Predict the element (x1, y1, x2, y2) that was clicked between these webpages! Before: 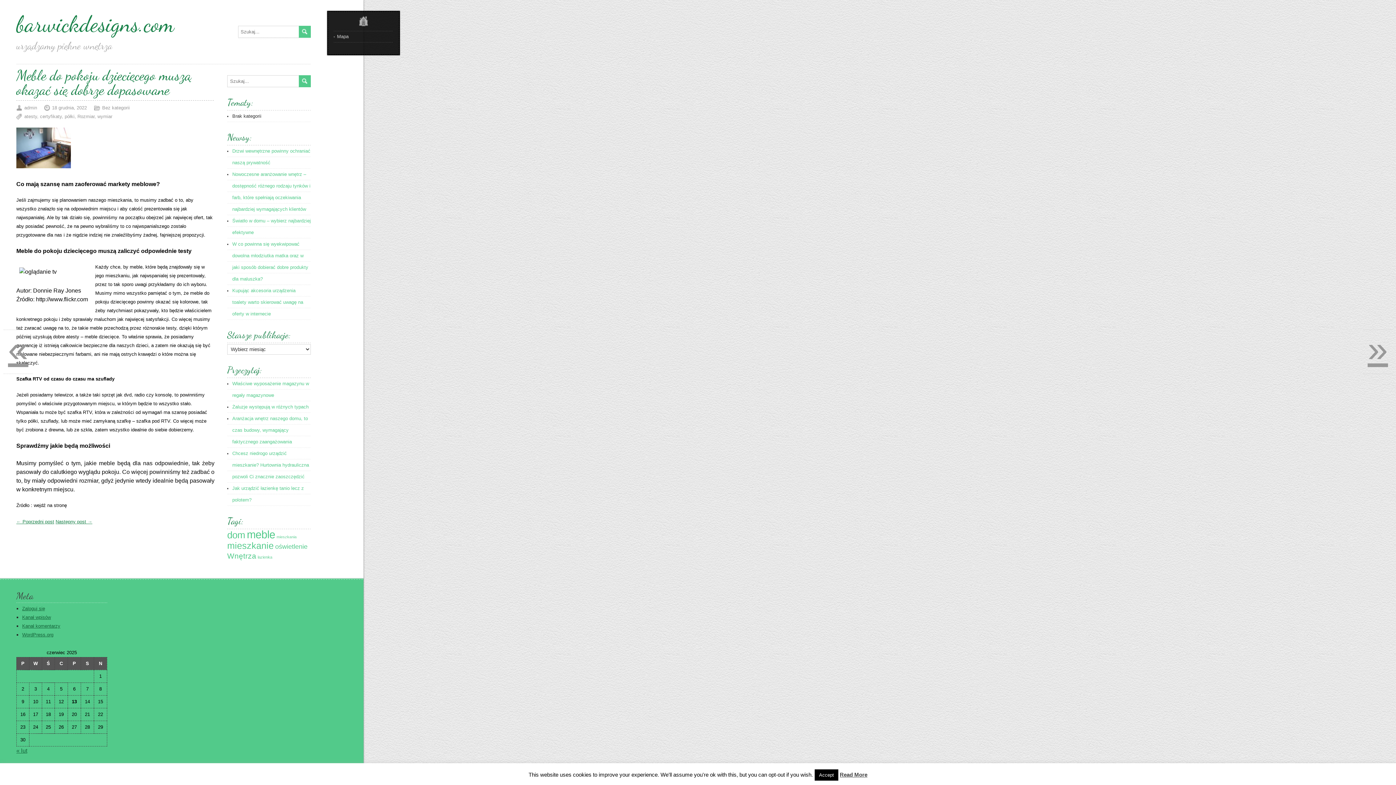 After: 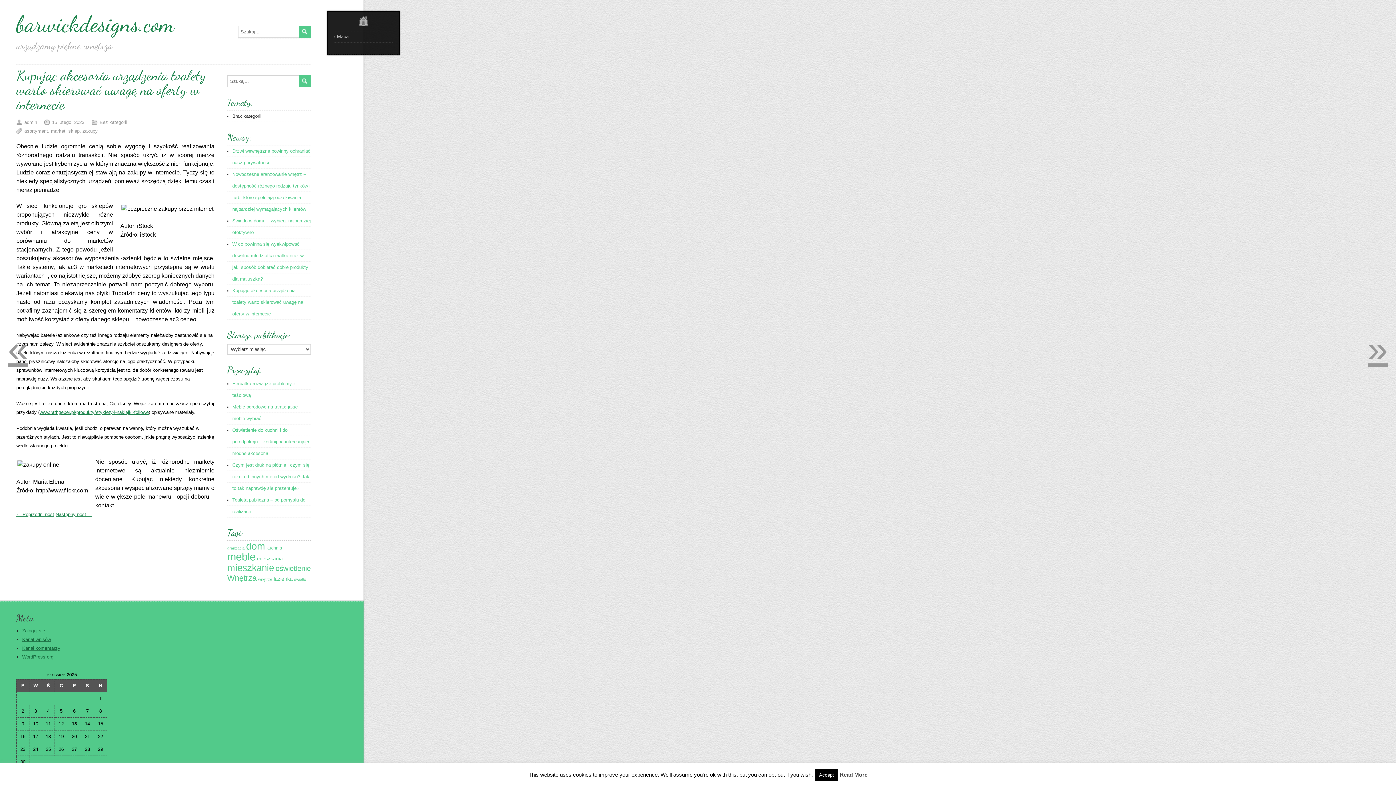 Action: label: Kupując akcesoria urządzenia toalety warto skierować uwagę na oferty w internecie bbox: (232, 288, 303, 316)